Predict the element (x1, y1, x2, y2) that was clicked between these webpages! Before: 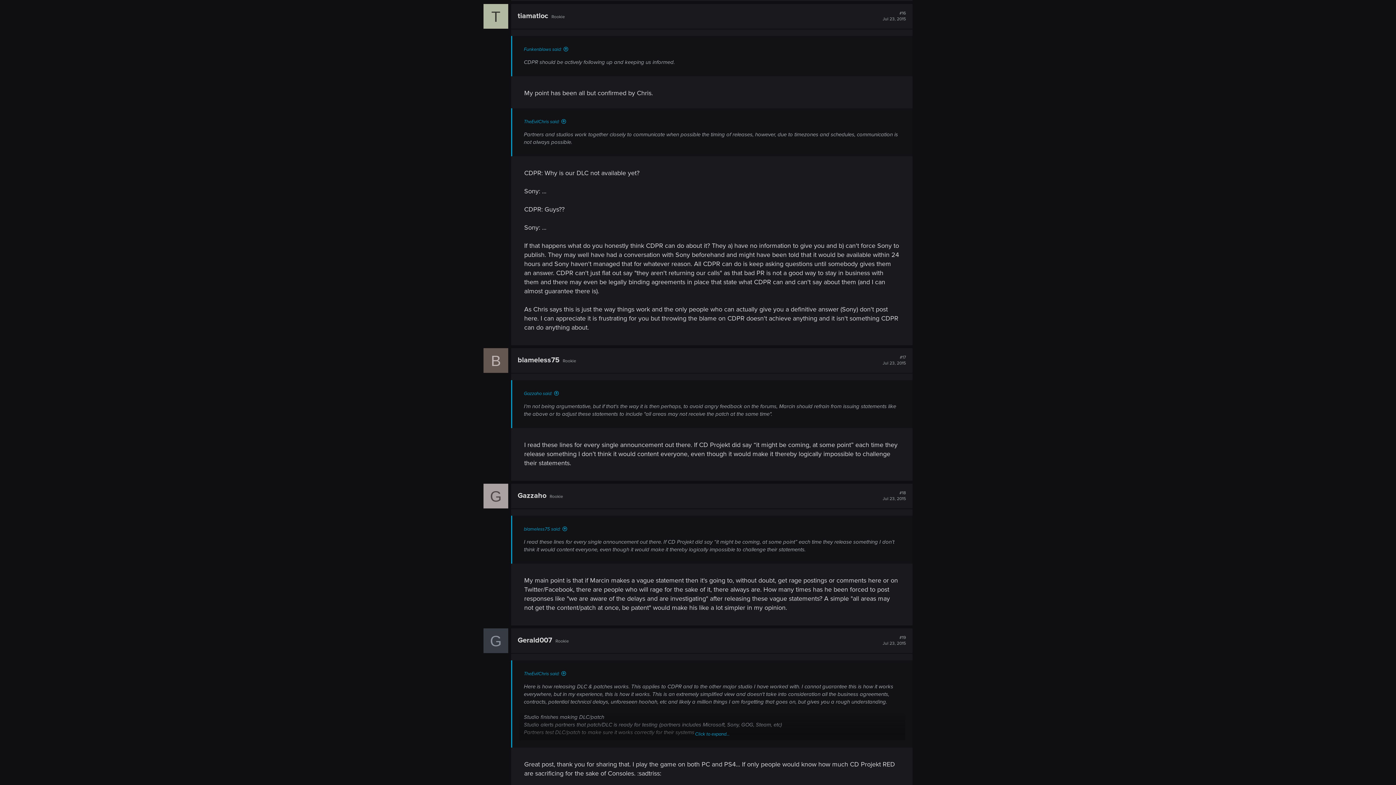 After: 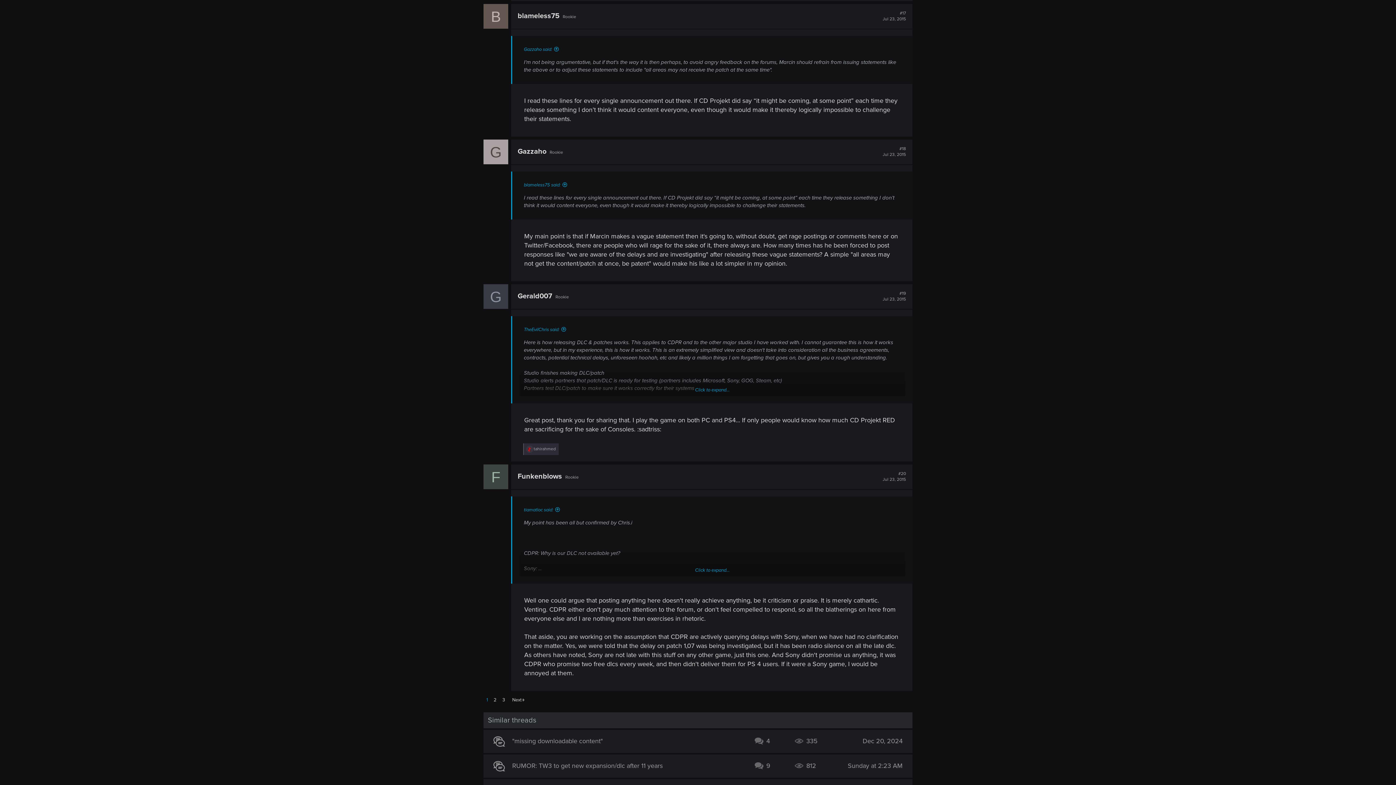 Action: bbox: (882, 354, 906, 366) label: #17
Jul 23, 2015